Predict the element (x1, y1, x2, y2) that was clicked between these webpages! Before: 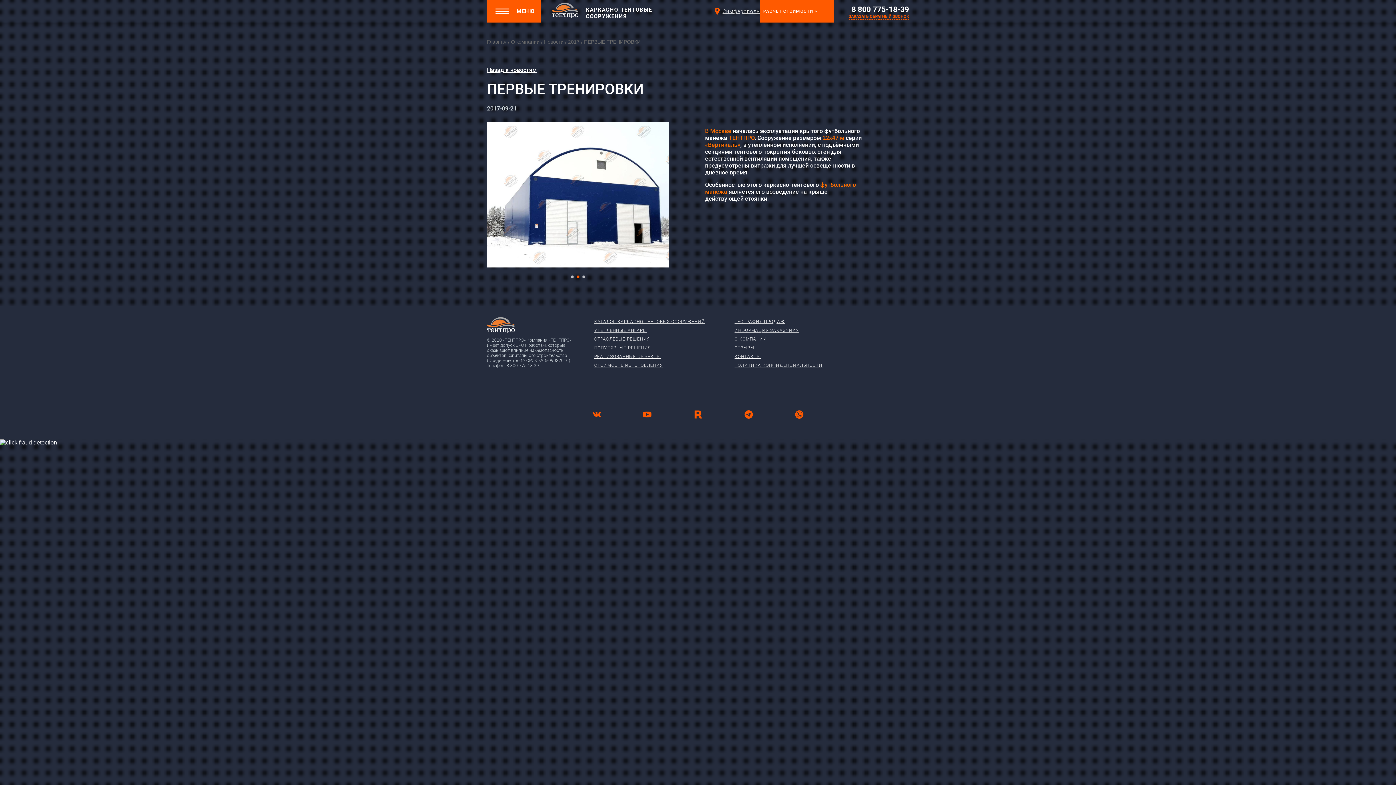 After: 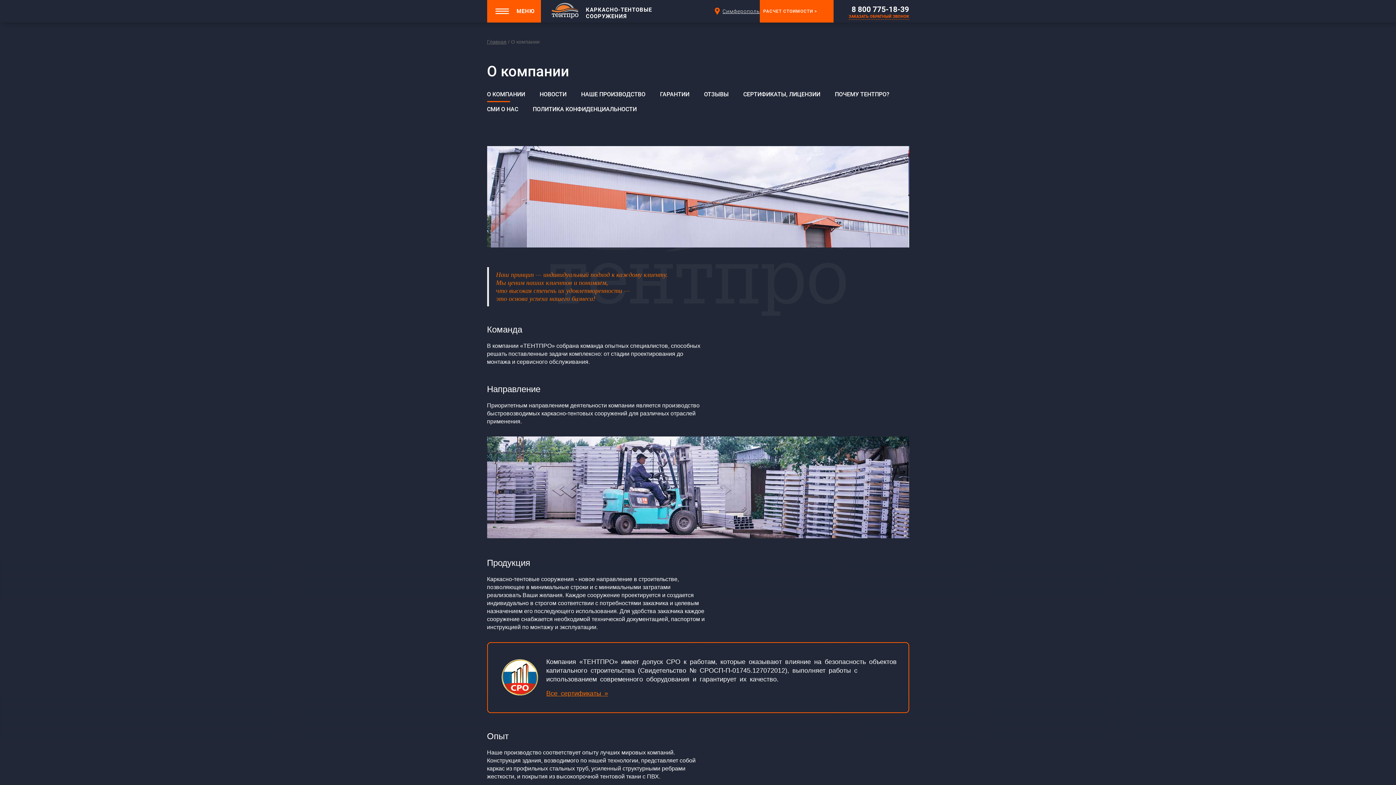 Action: label: О компании bbox: (511, 38, 539, 44)